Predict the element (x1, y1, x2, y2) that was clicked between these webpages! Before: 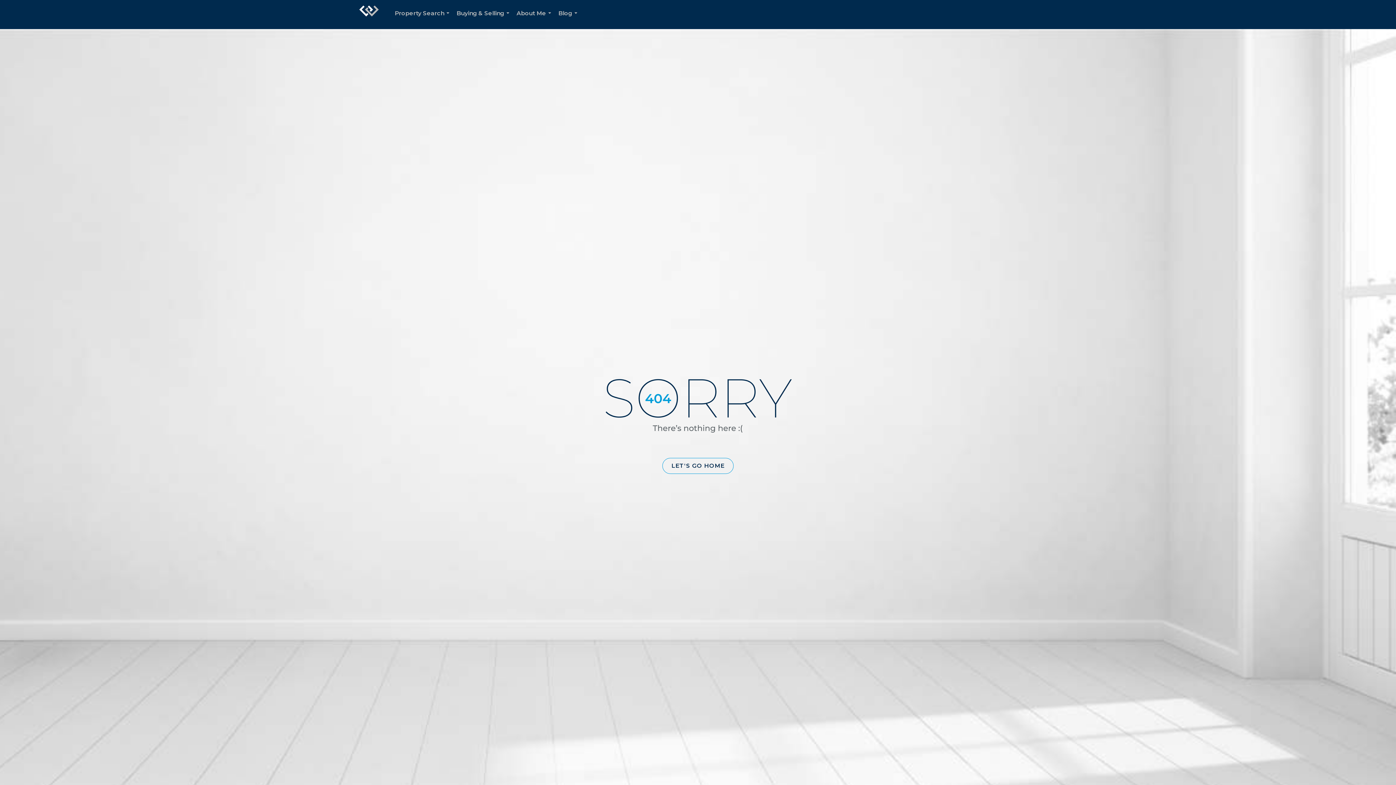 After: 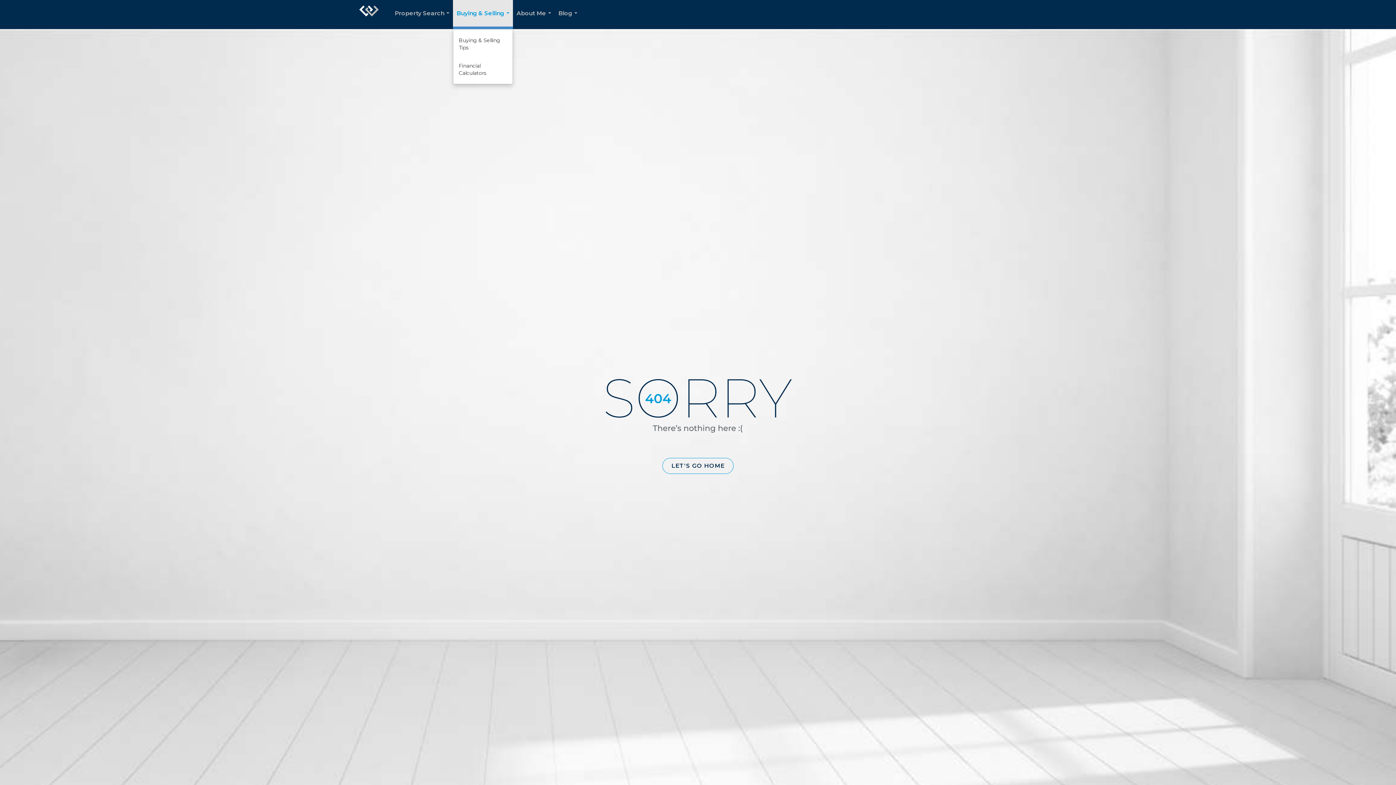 Action: label: Buying & Selling... bbox: (453, 0, 513, 29)